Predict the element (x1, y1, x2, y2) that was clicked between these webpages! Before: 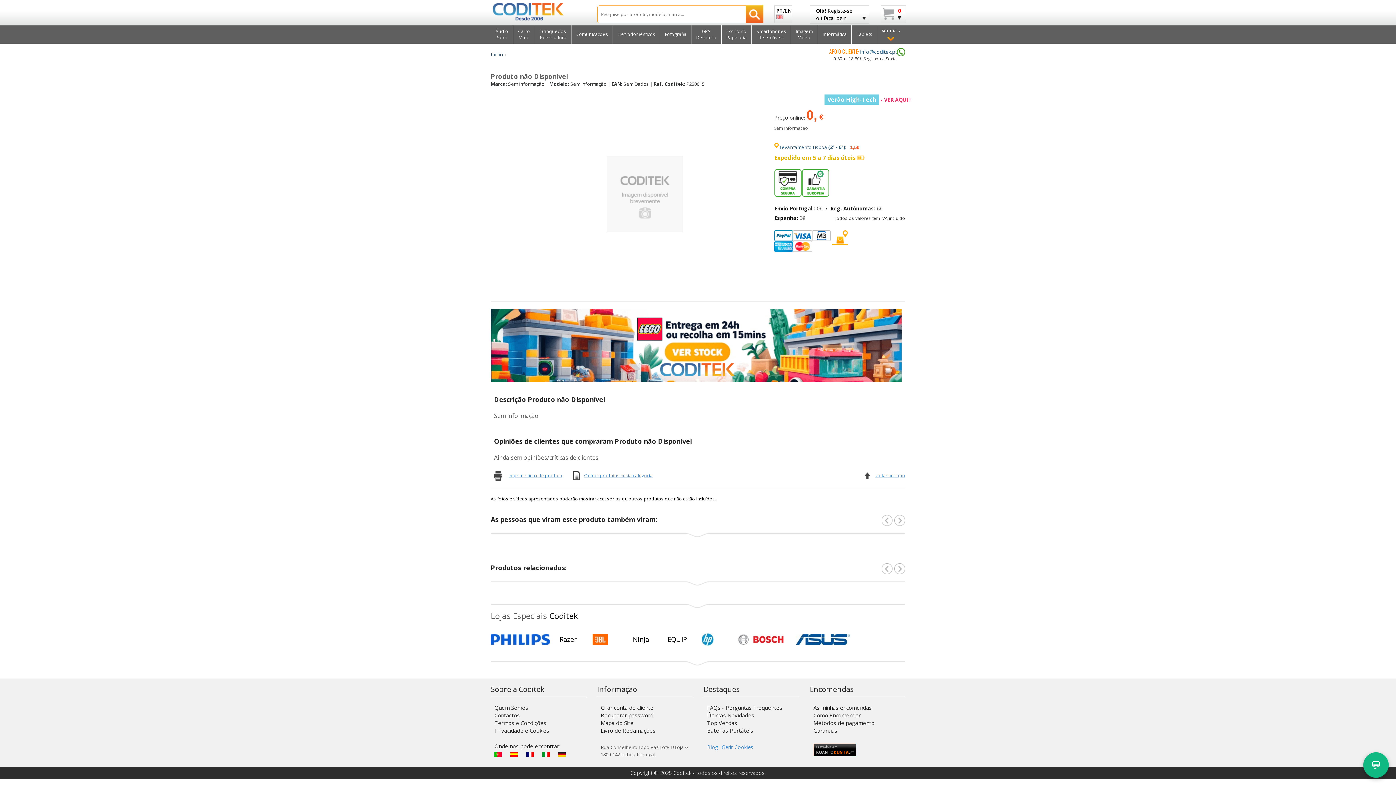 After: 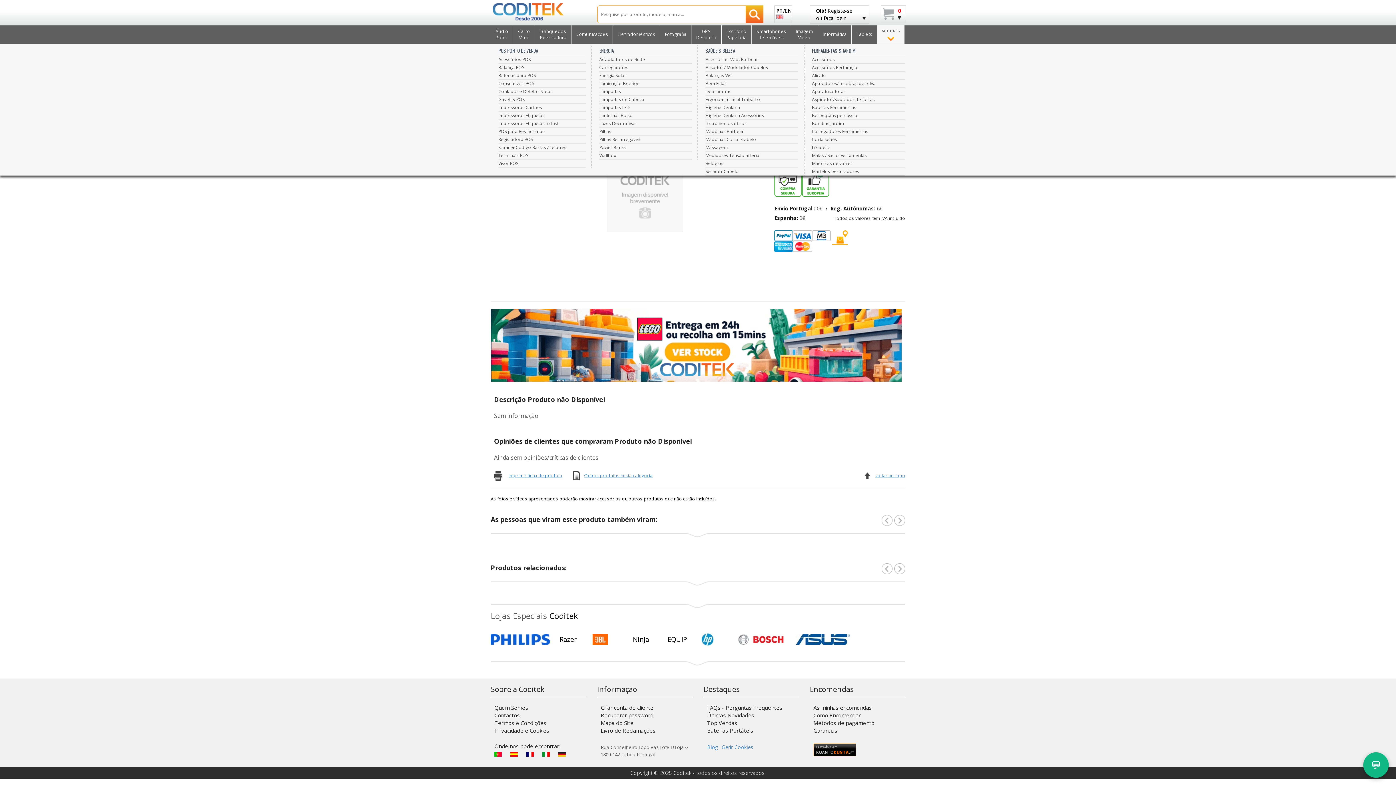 Action: bbox: (877, 25, 904, 43) label: ver mais